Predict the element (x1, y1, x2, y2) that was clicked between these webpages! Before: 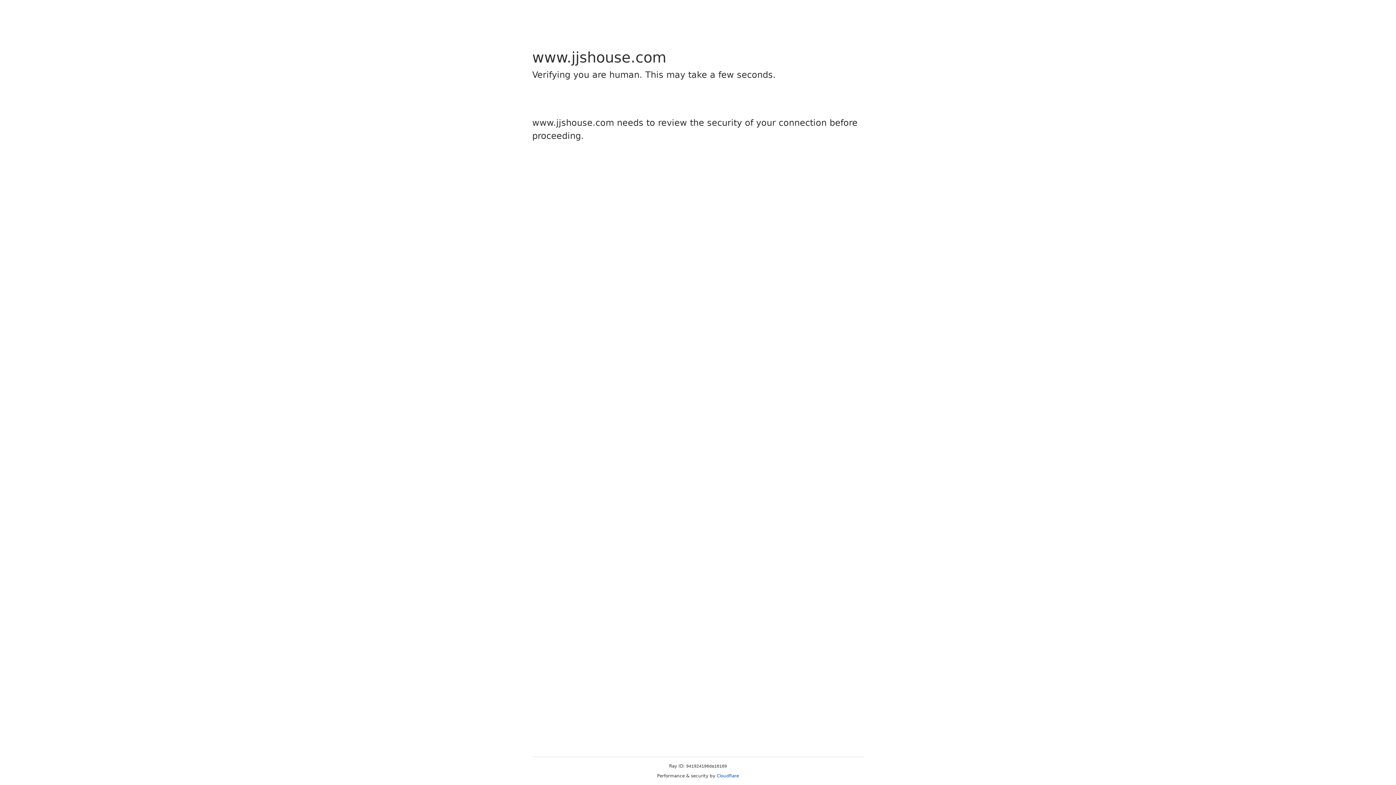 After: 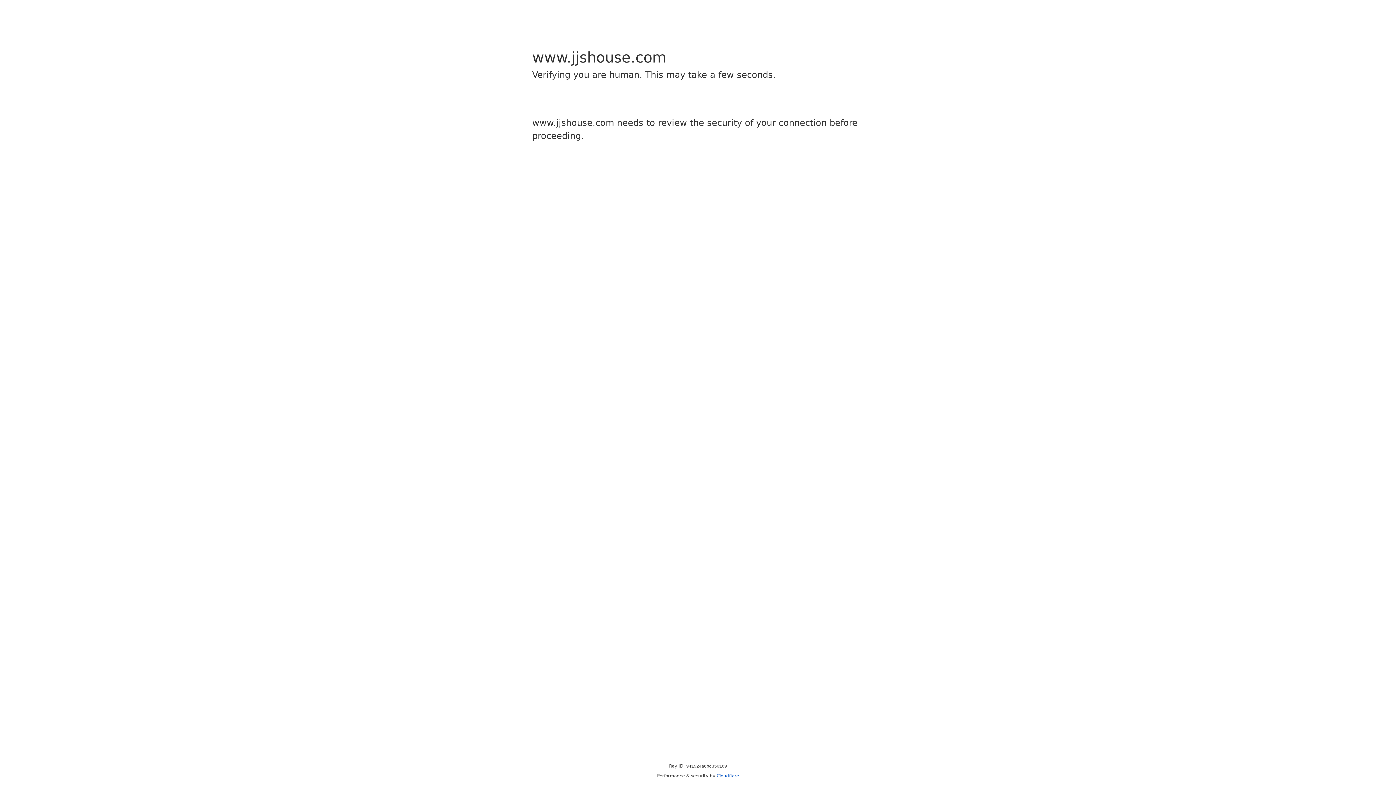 Action: bbox: (716, 773, 739, 778) label: Cloudflare